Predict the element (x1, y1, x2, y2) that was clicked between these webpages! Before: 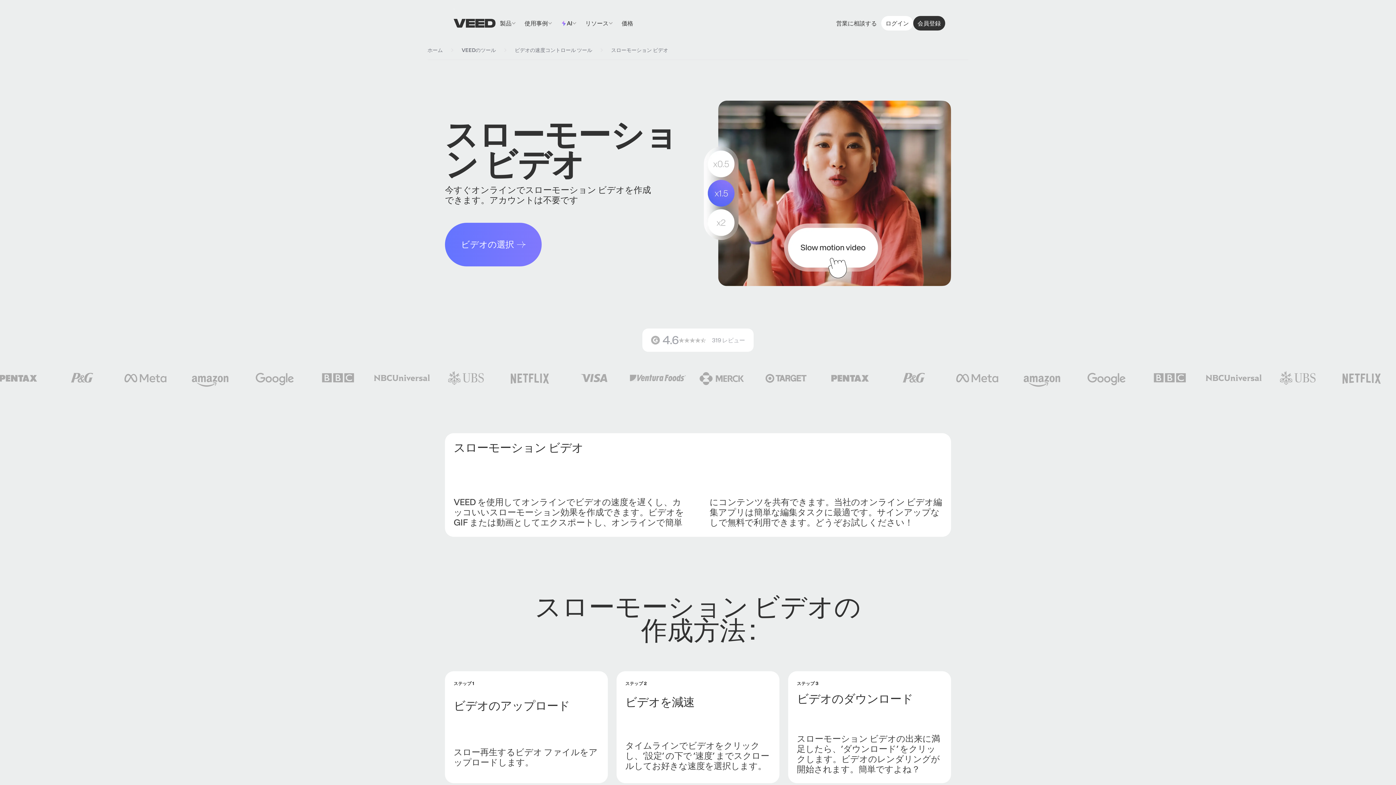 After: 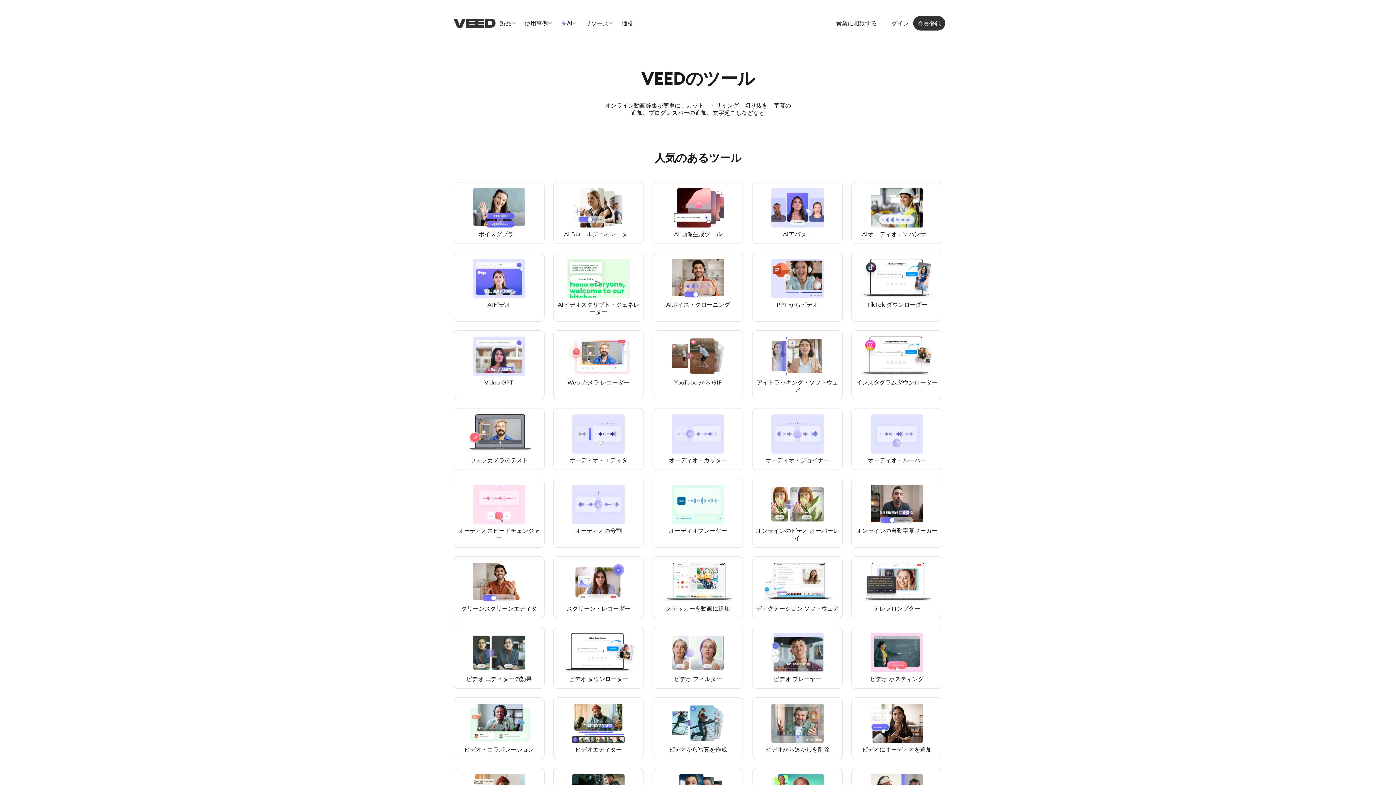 Action: label: 製品 bbox: (495, 16, 520, 30)